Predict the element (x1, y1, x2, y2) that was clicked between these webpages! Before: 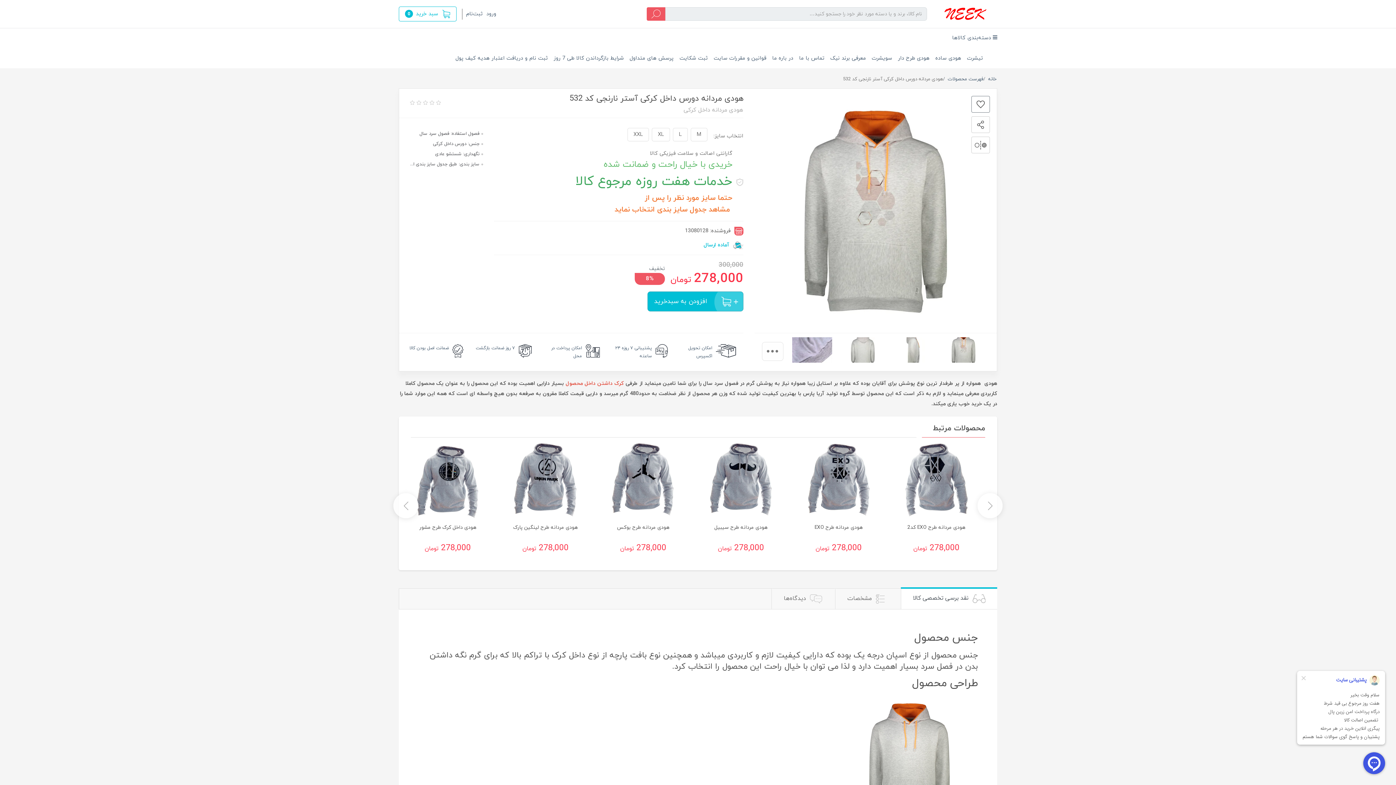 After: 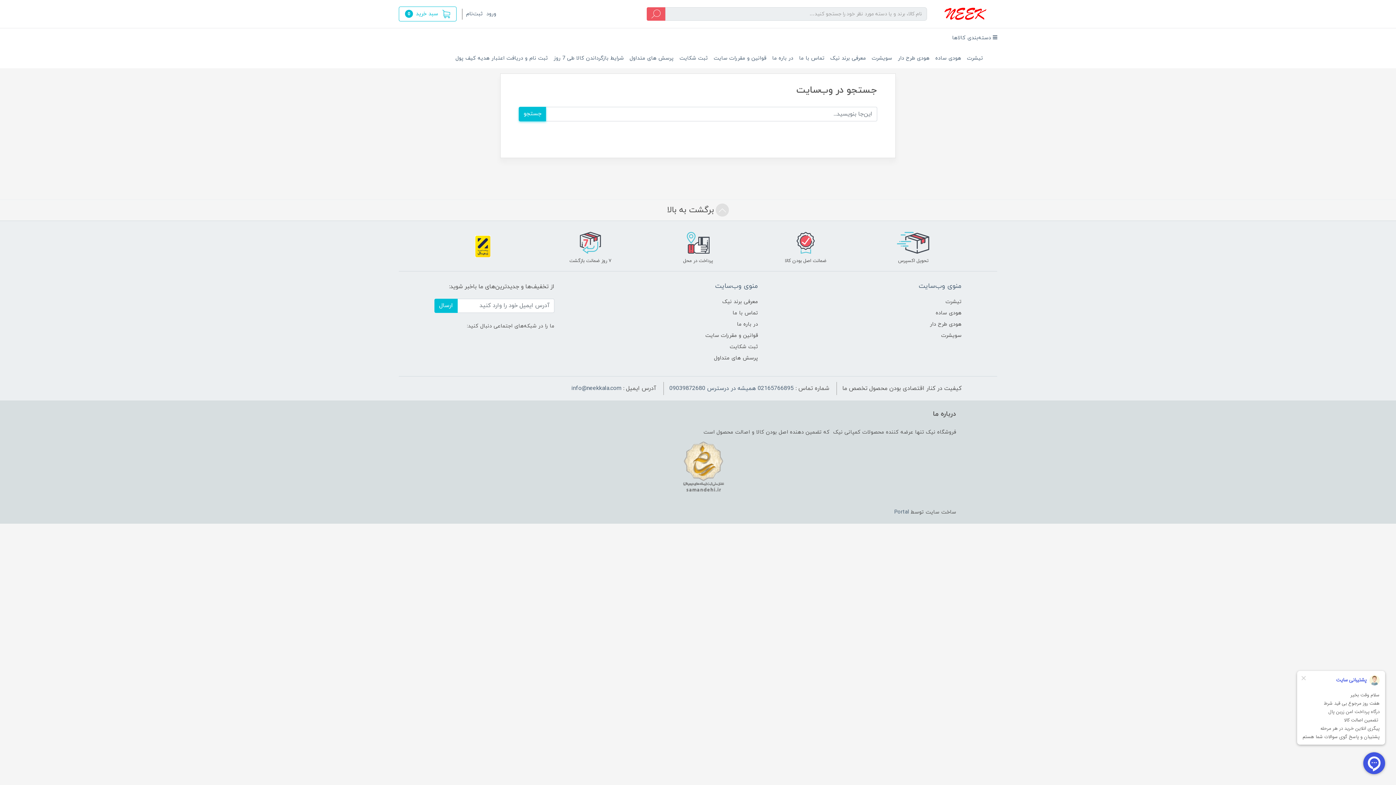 Action: bbox: (646, 7, 665, 20)